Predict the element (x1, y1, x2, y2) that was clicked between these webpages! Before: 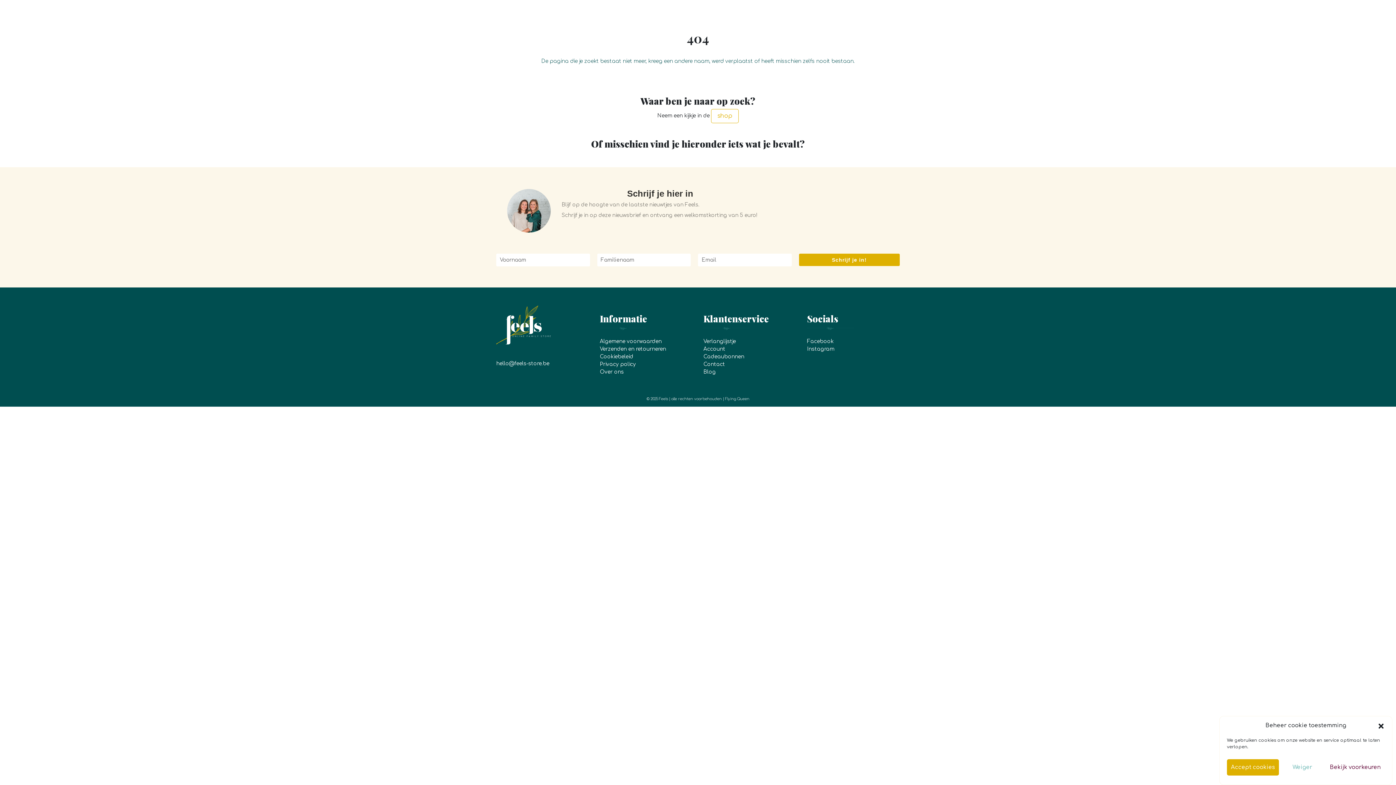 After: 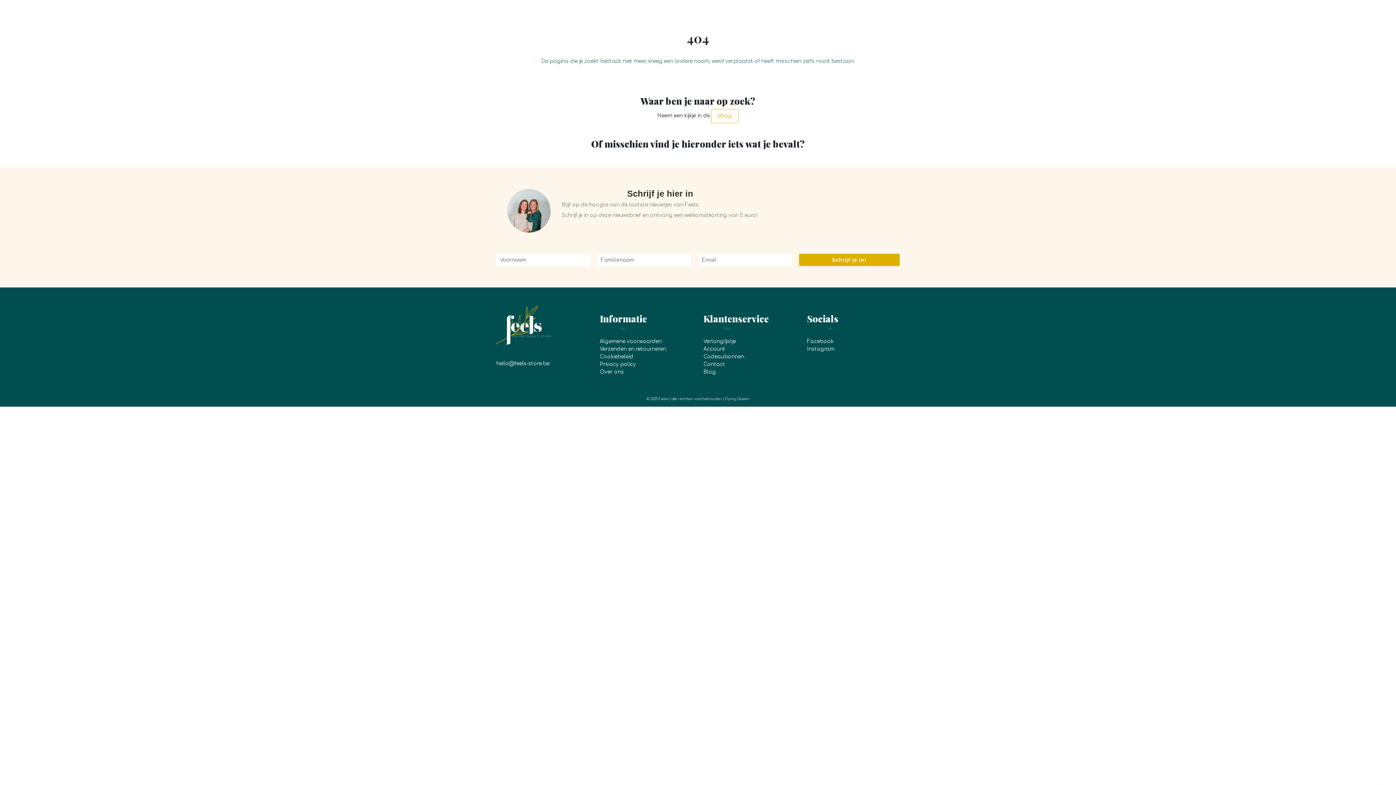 Action: bbox: (1279, 759, 1326, 776) label: Weiger